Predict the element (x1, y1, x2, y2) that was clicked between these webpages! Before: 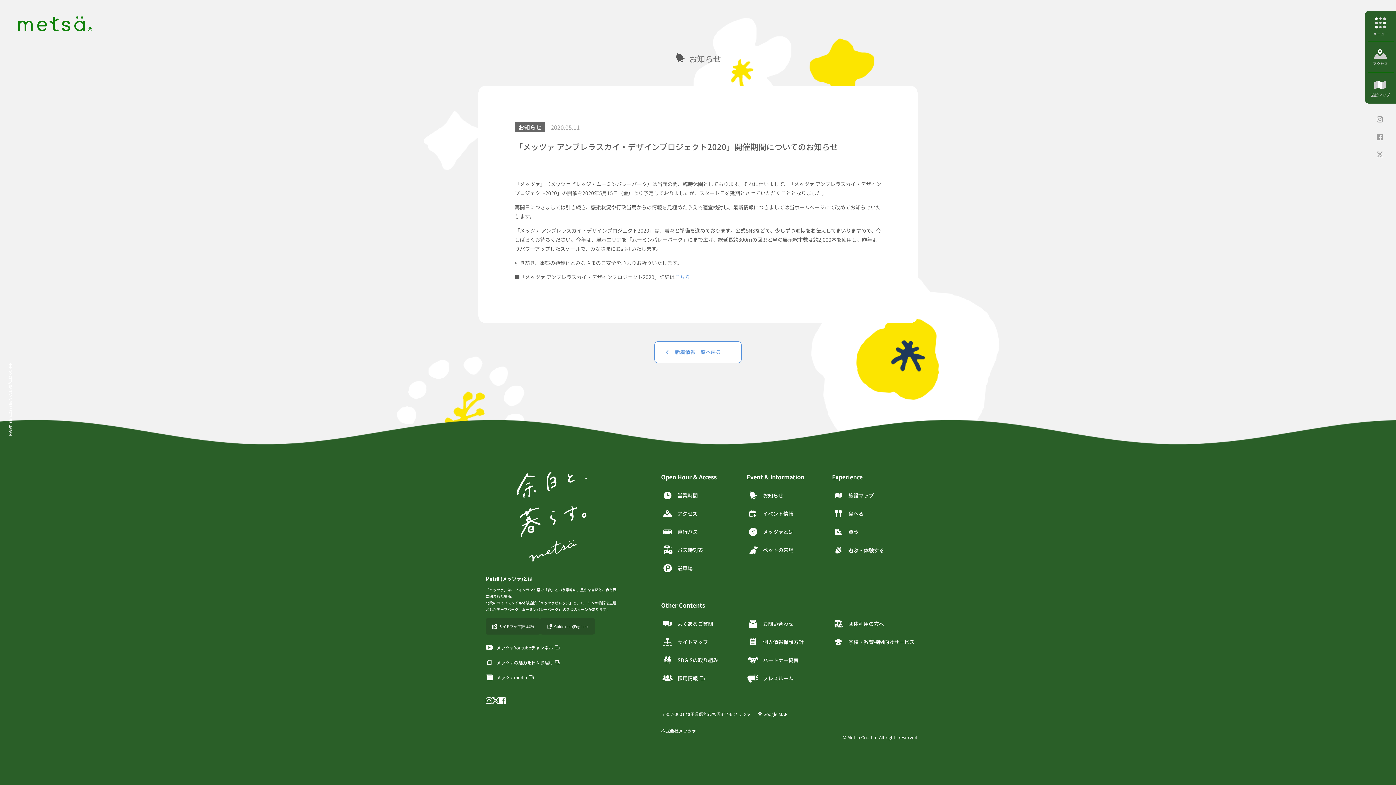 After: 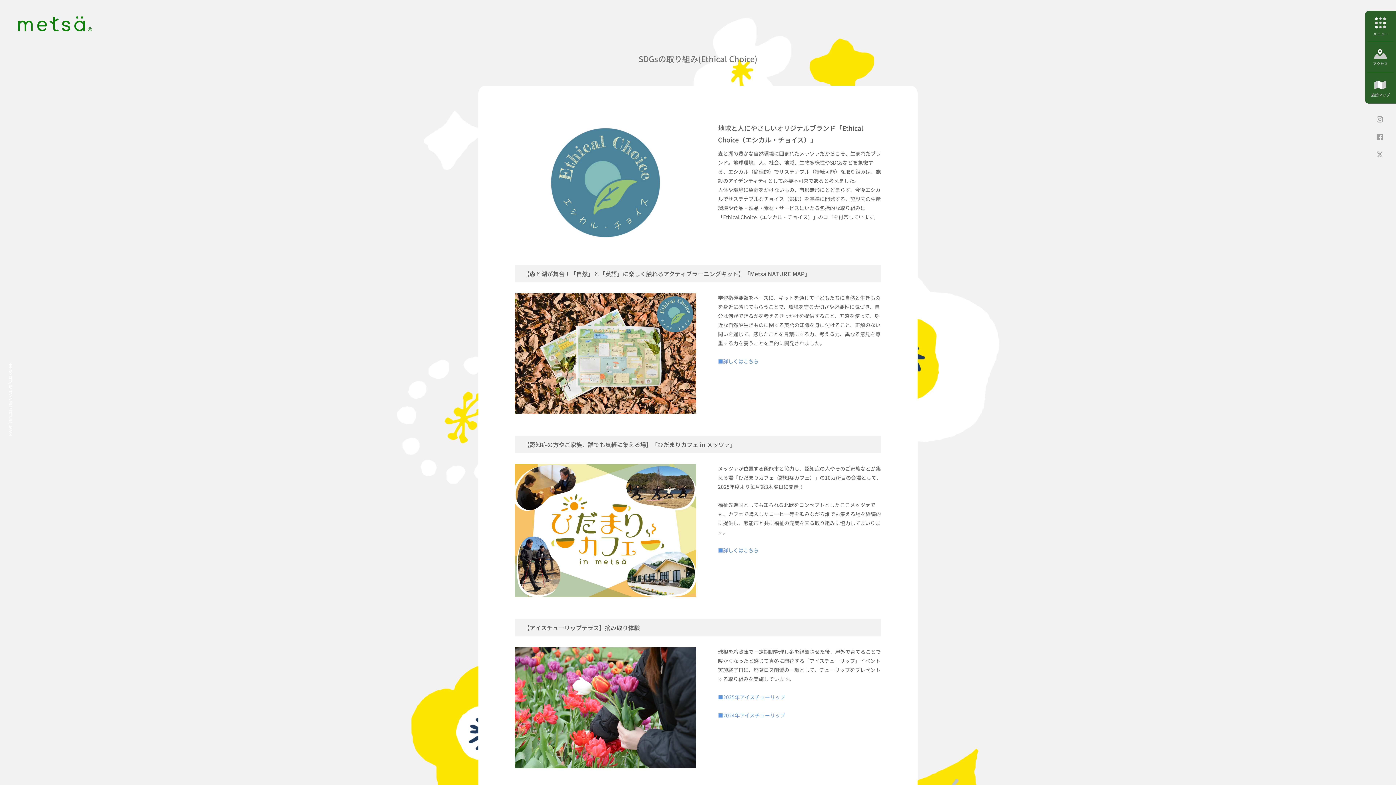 Action: bbox: (661, 655, 718, 665) label: SDG’Sの取り組み